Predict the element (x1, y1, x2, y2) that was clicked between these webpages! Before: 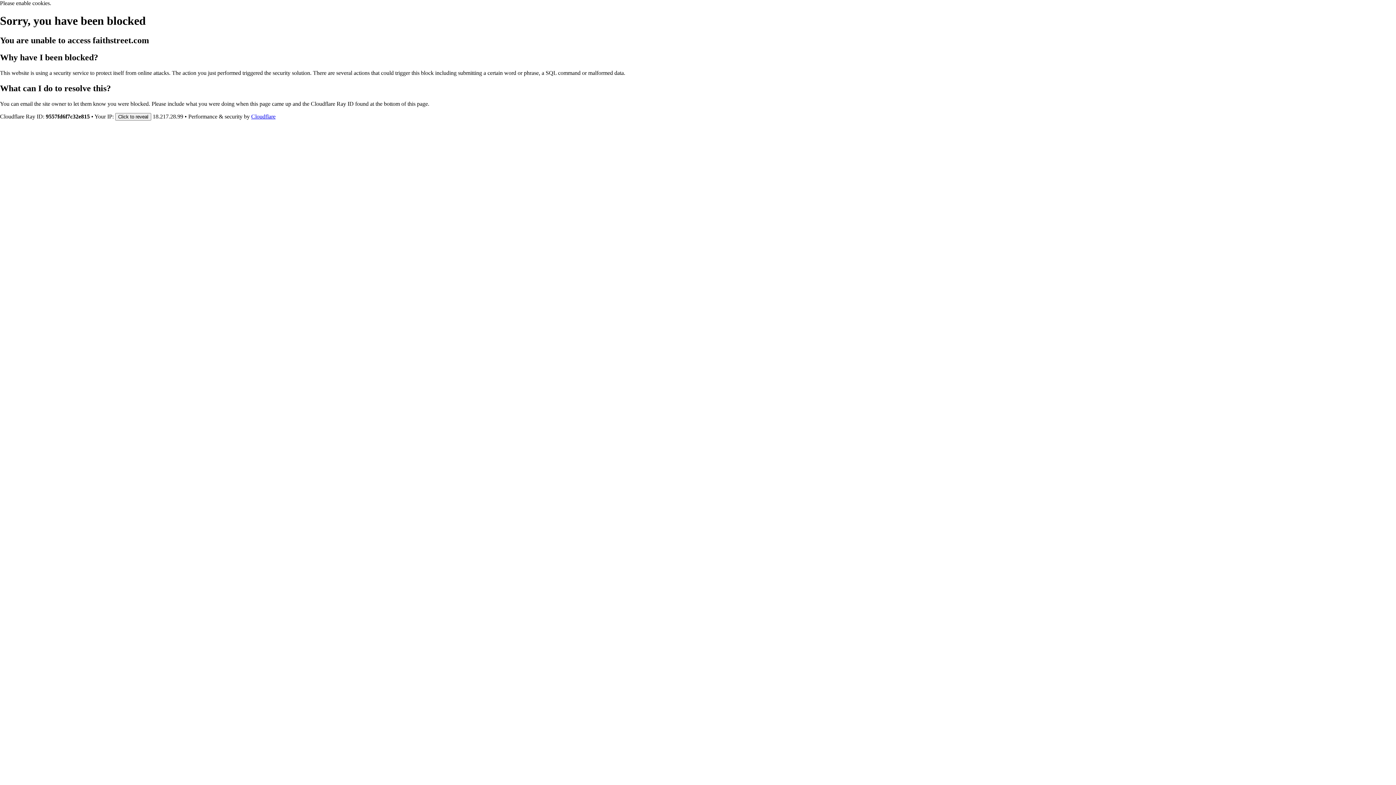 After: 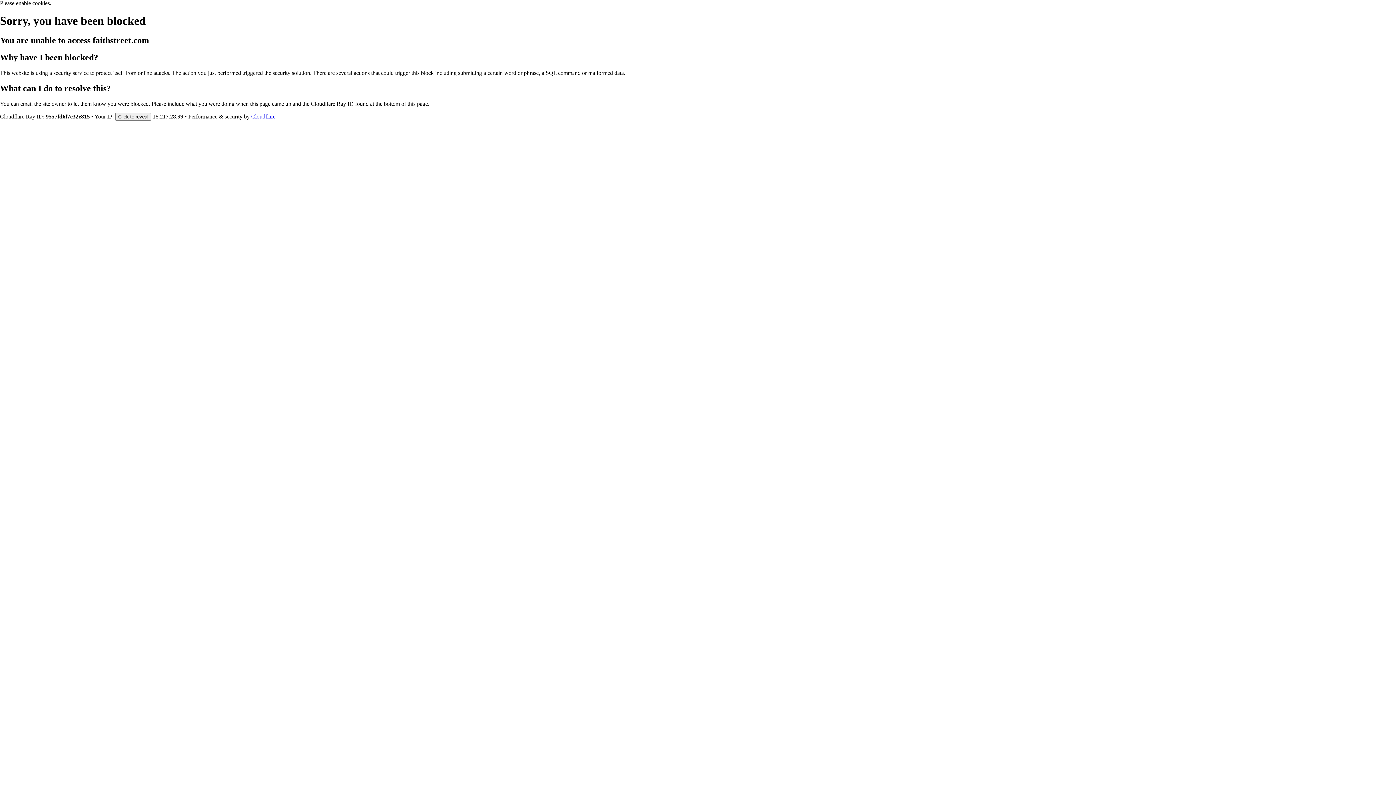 Action: bbox: (251, 113, 275, 119) label: Cloudflare